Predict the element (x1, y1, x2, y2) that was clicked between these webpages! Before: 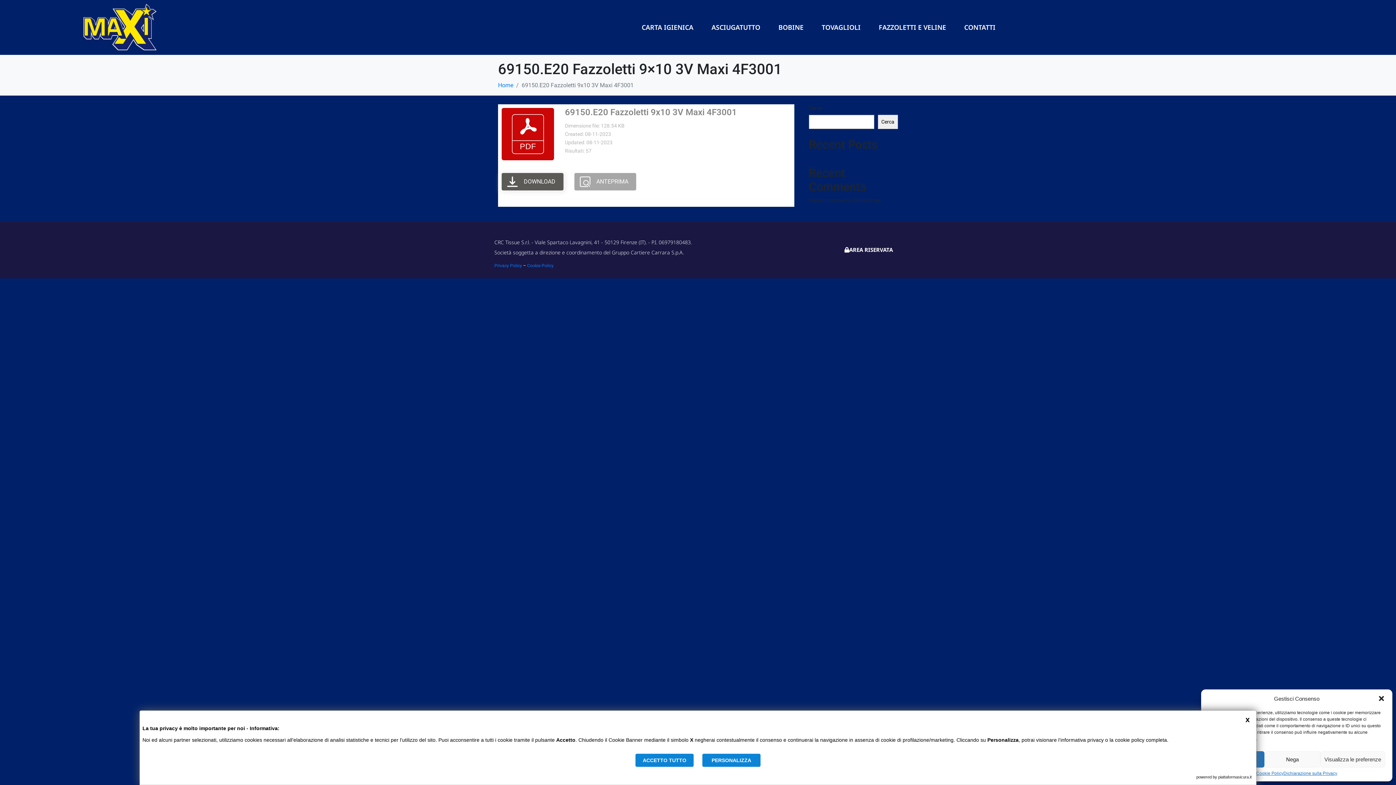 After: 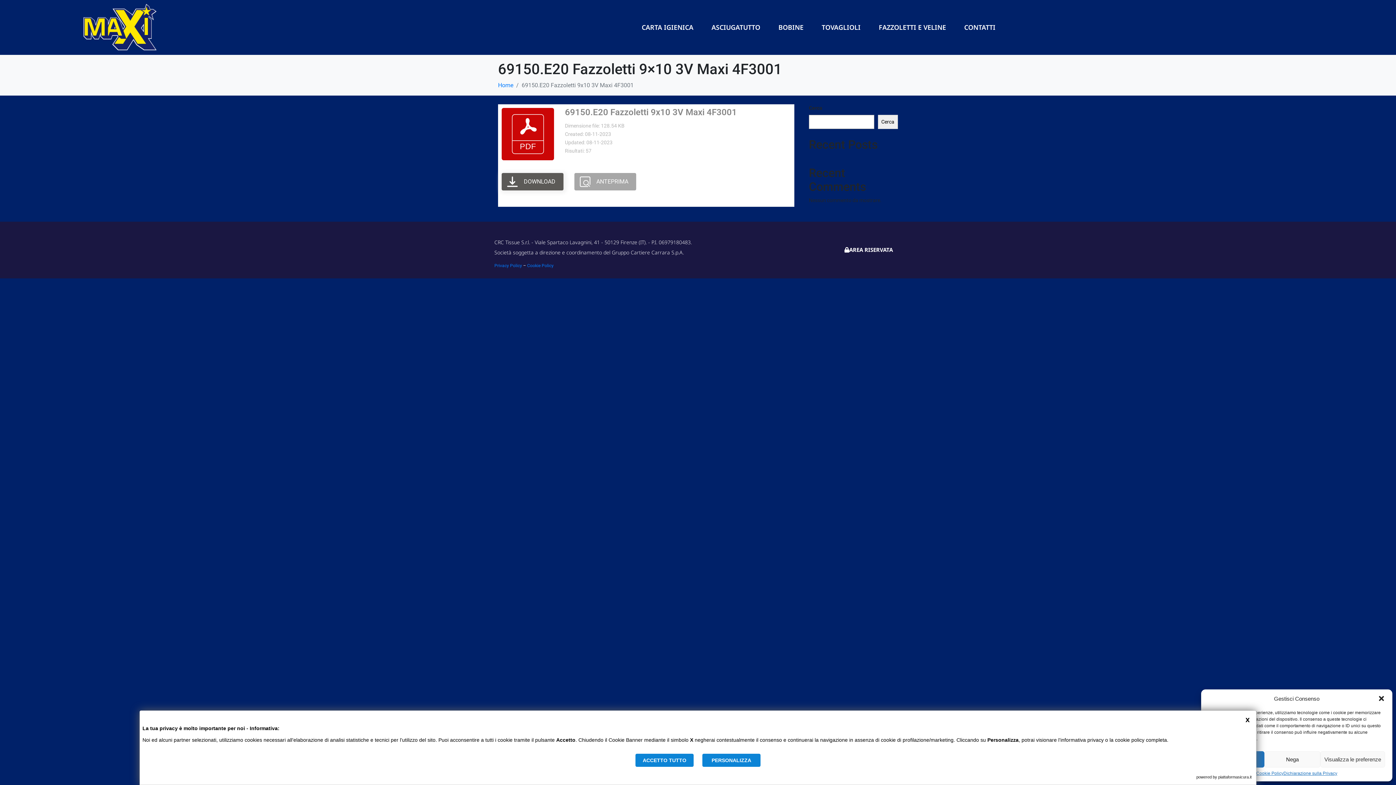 Action: label: piattaformasicura.it bbox: (1218, 775, 1252, 779)